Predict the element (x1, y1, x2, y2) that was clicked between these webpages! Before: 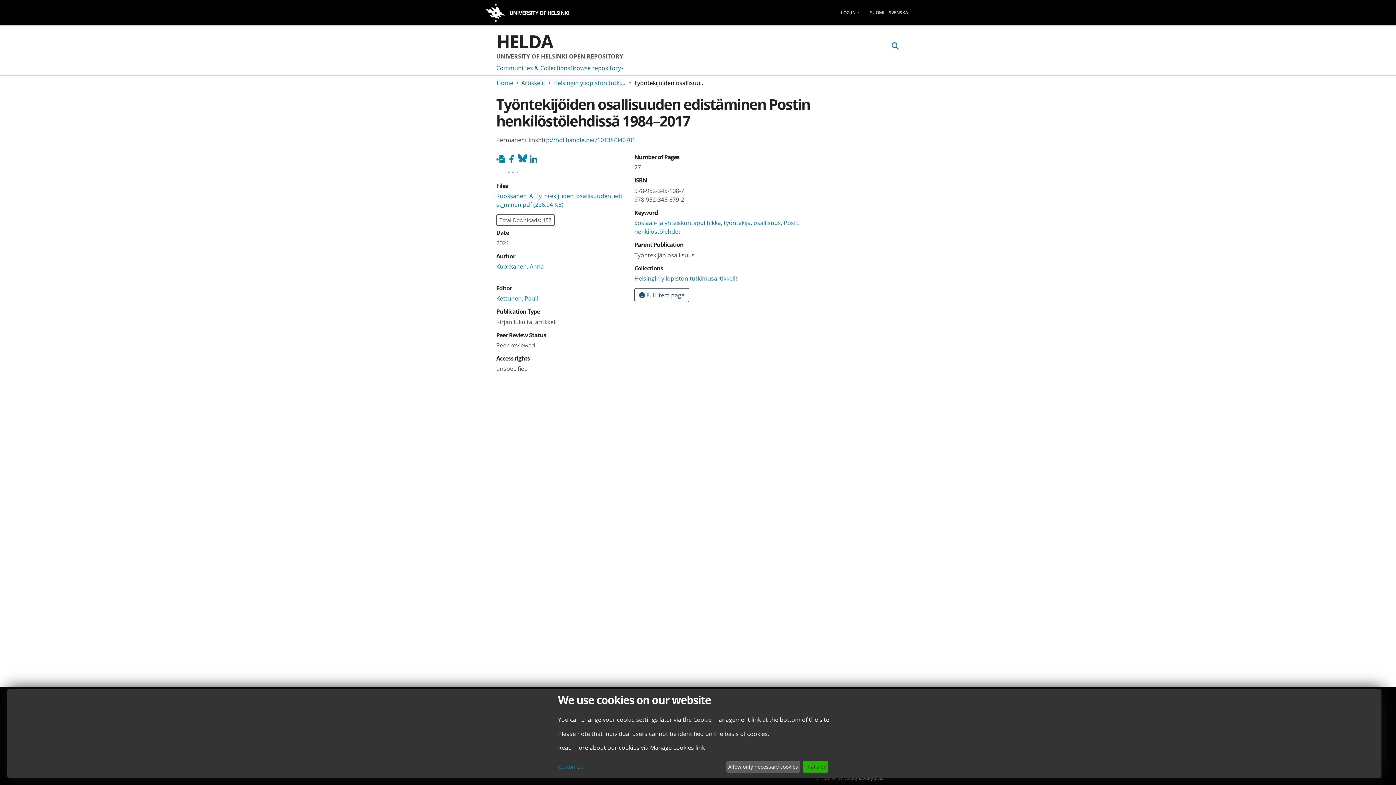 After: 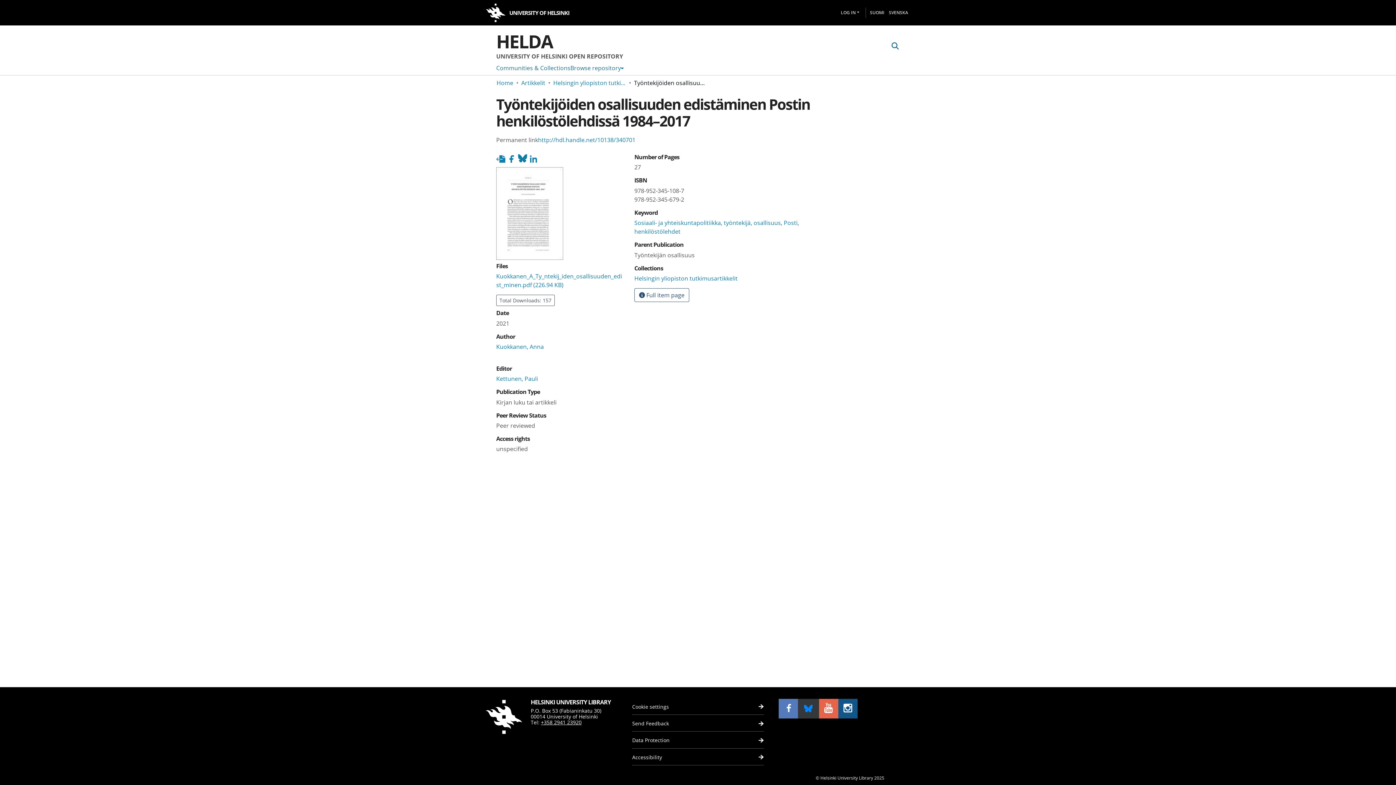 Action: bbox: (726, 761, 800, 773) label: Allow only necessary cookies